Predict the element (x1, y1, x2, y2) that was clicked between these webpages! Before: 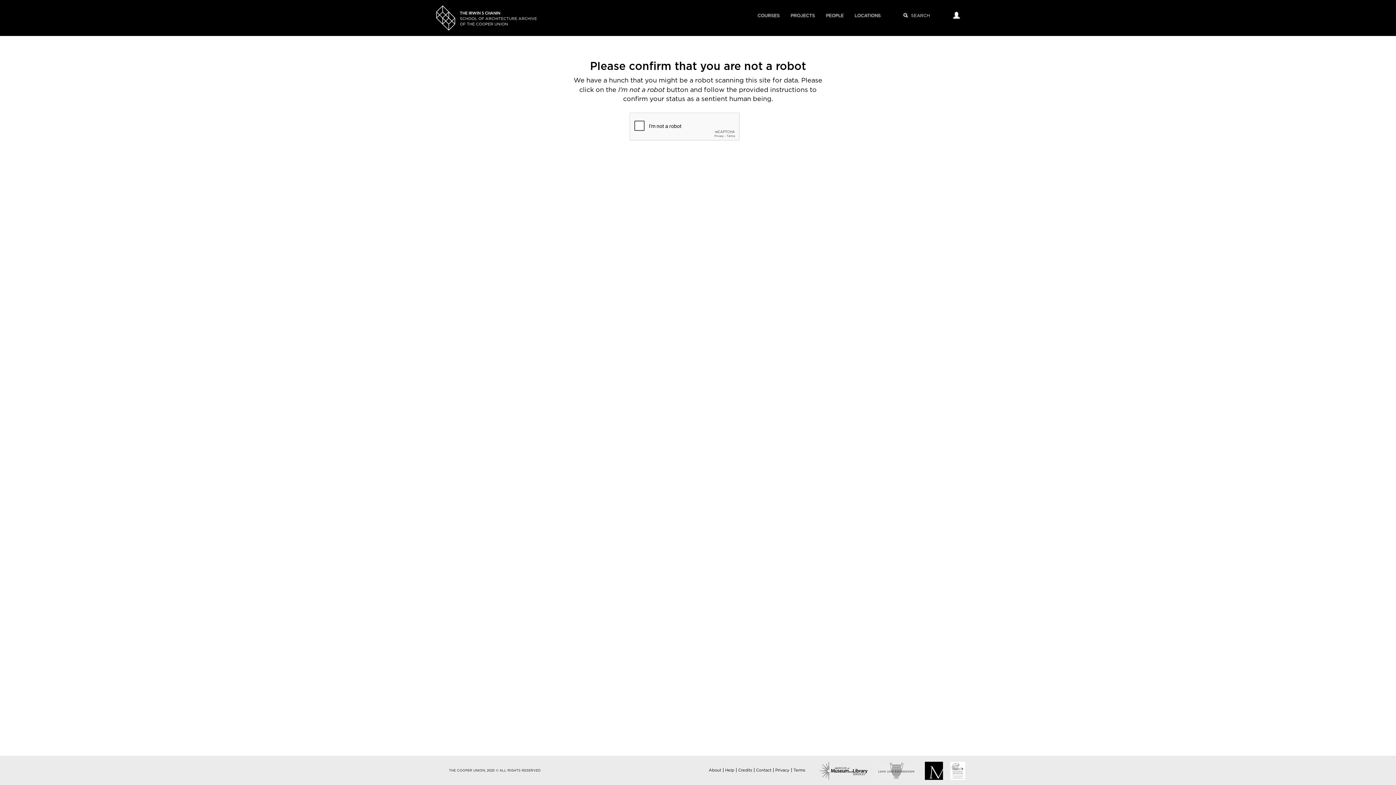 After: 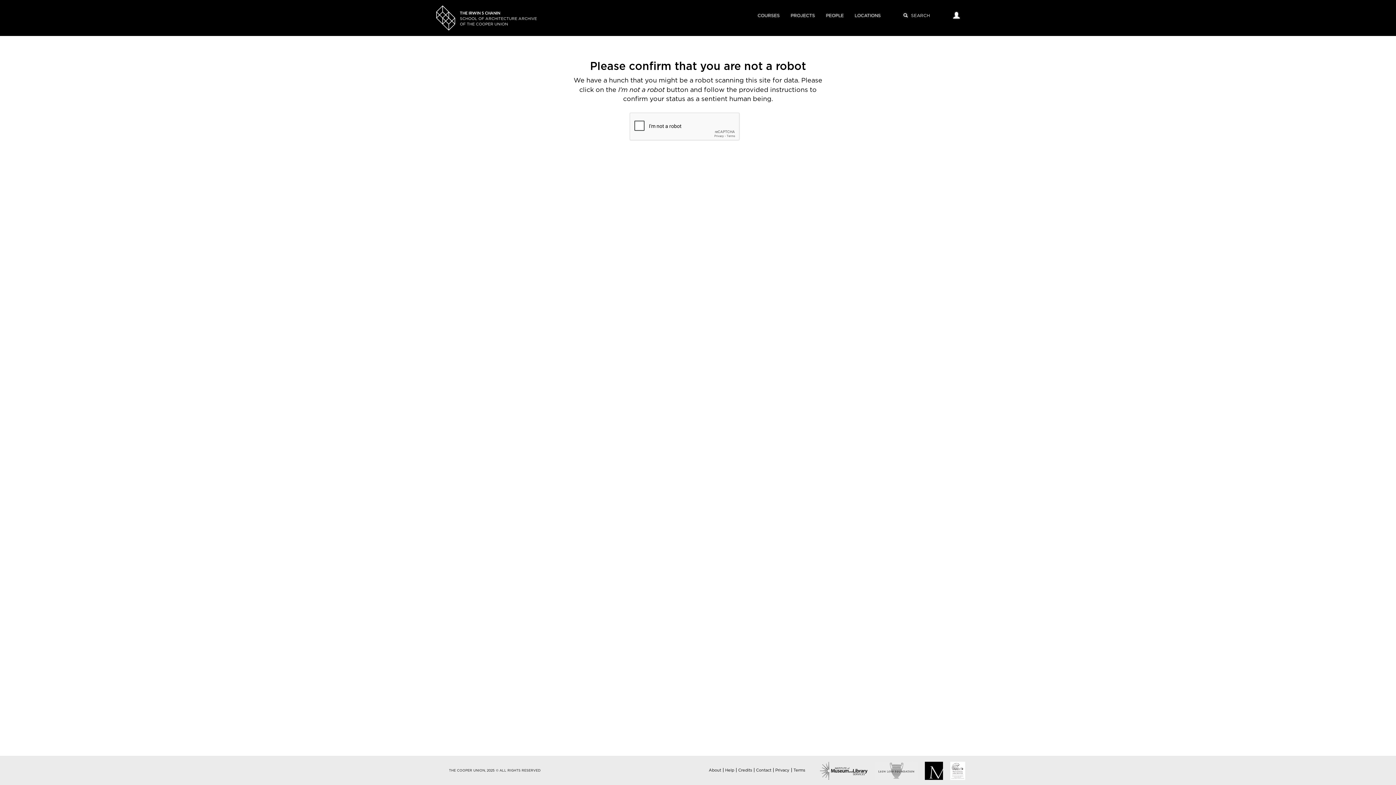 Action: bbox: (775, 768, 789, 772) label: Privacy